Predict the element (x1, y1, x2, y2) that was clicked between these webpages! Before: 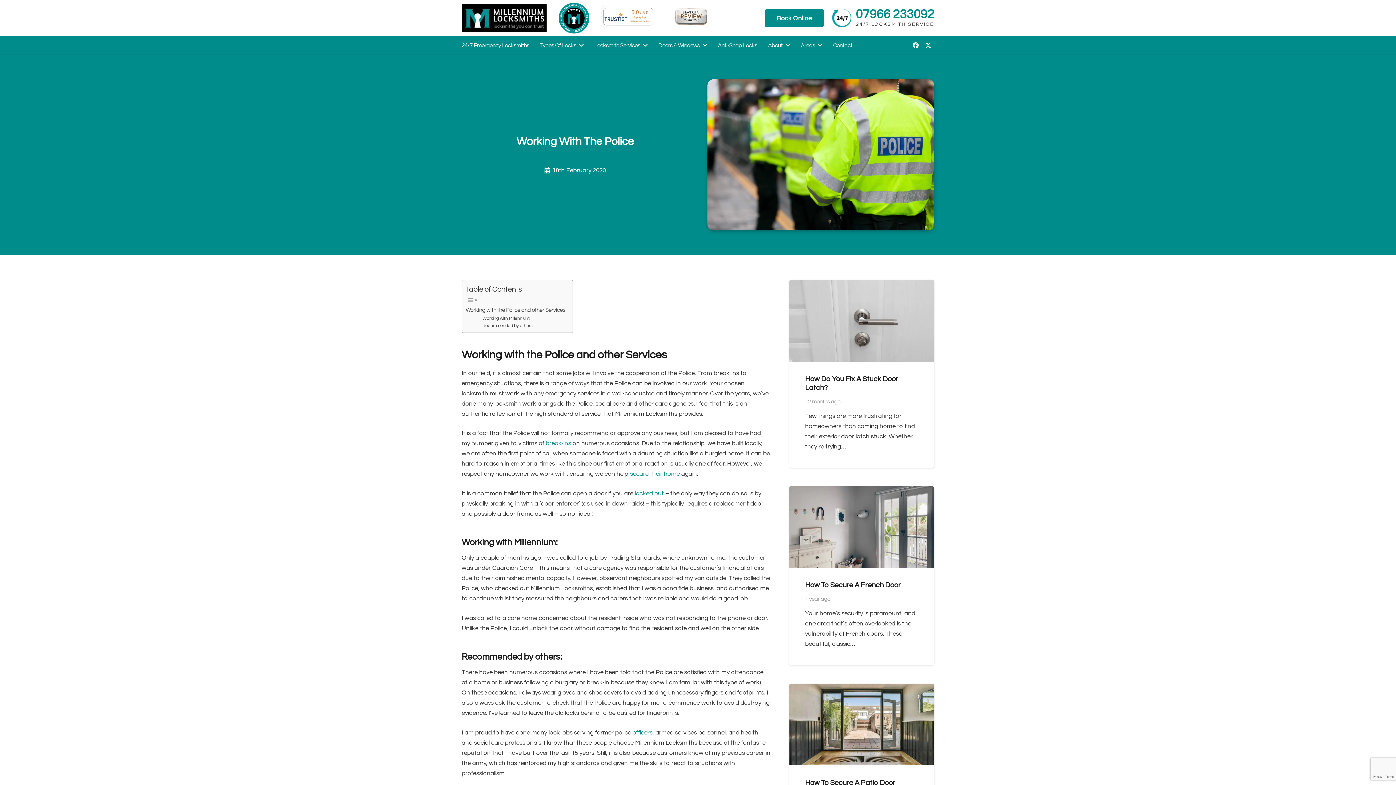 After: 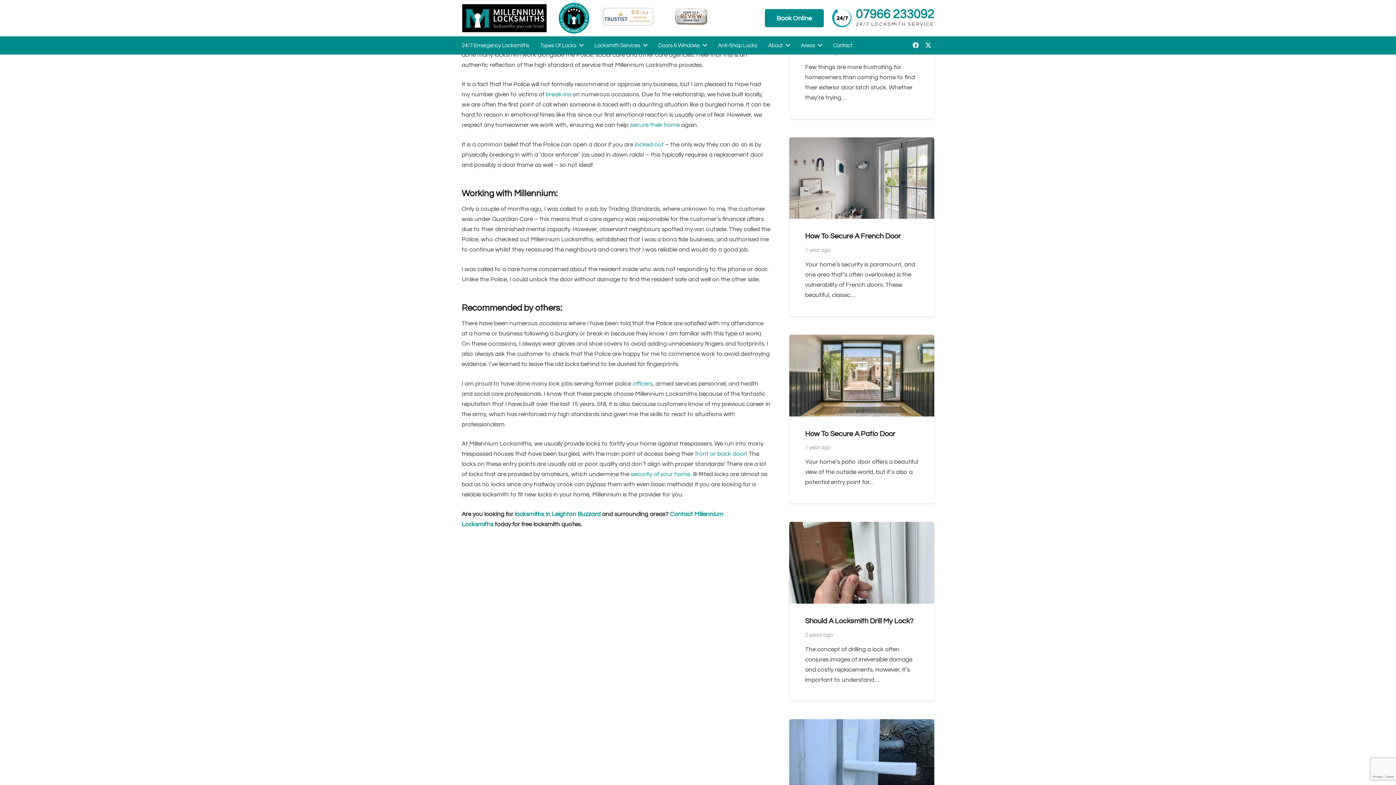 Action: bbox: (465, 305, 565, 314) label: Working with the Police and other Services